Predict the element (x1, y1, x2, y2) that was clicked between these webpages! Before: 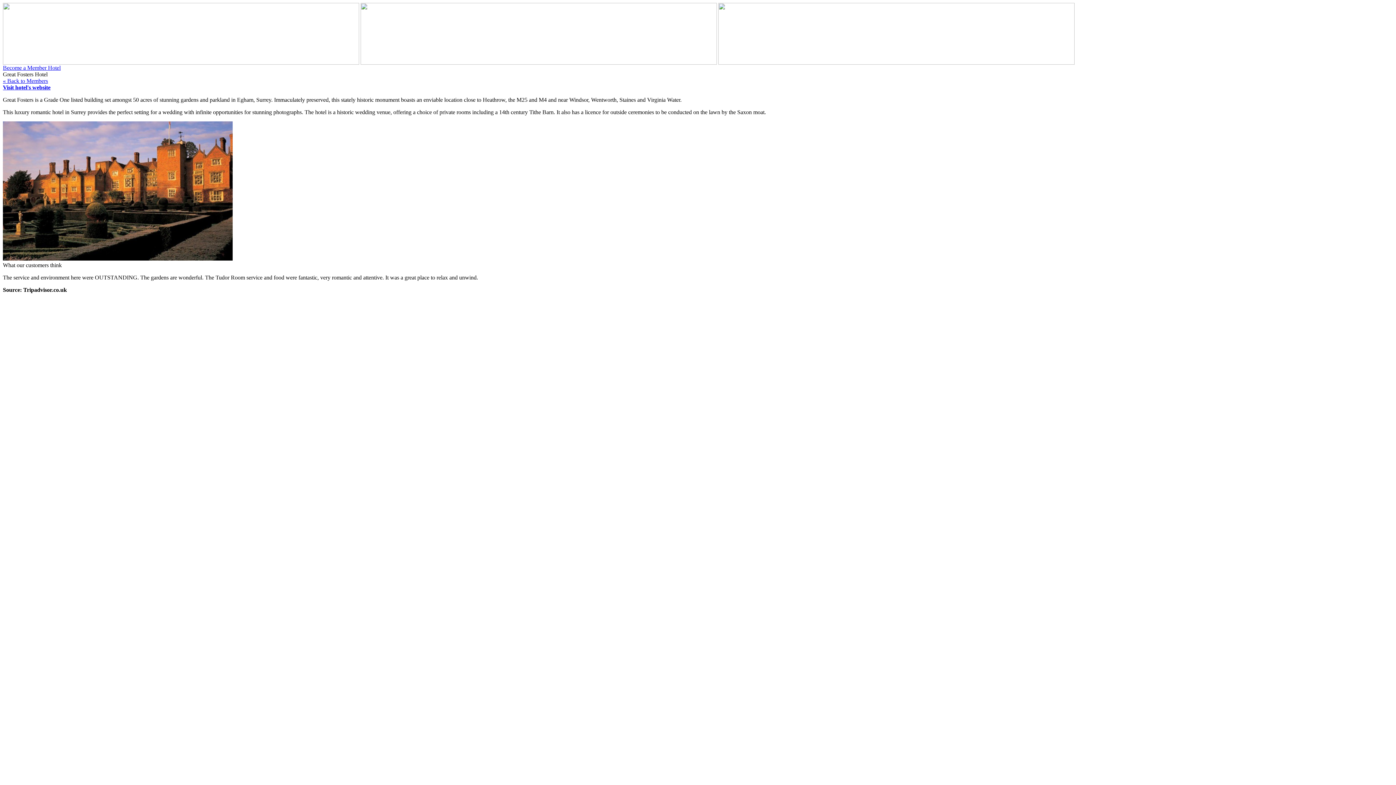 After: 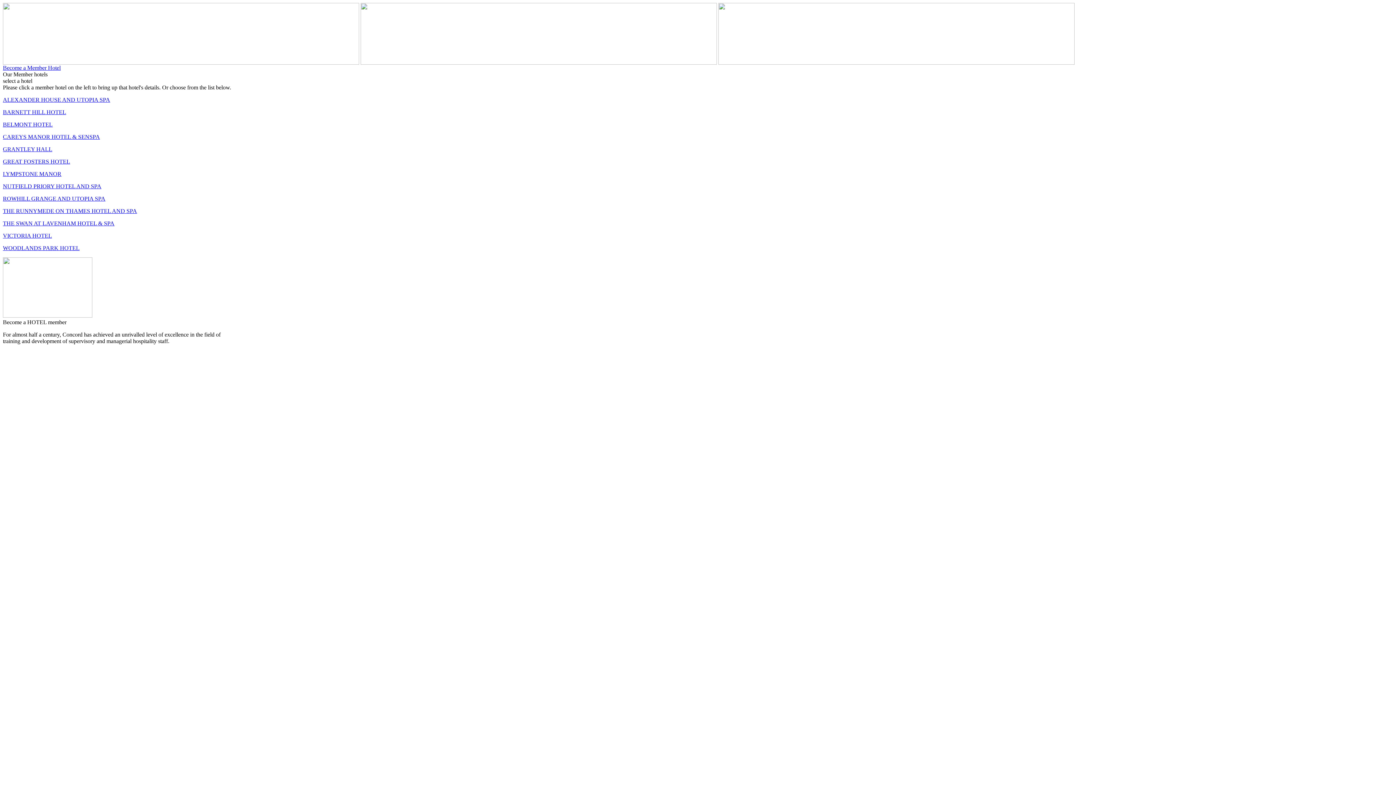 Action: label: « Back to Members bbox: (2, 77, 48, 84)